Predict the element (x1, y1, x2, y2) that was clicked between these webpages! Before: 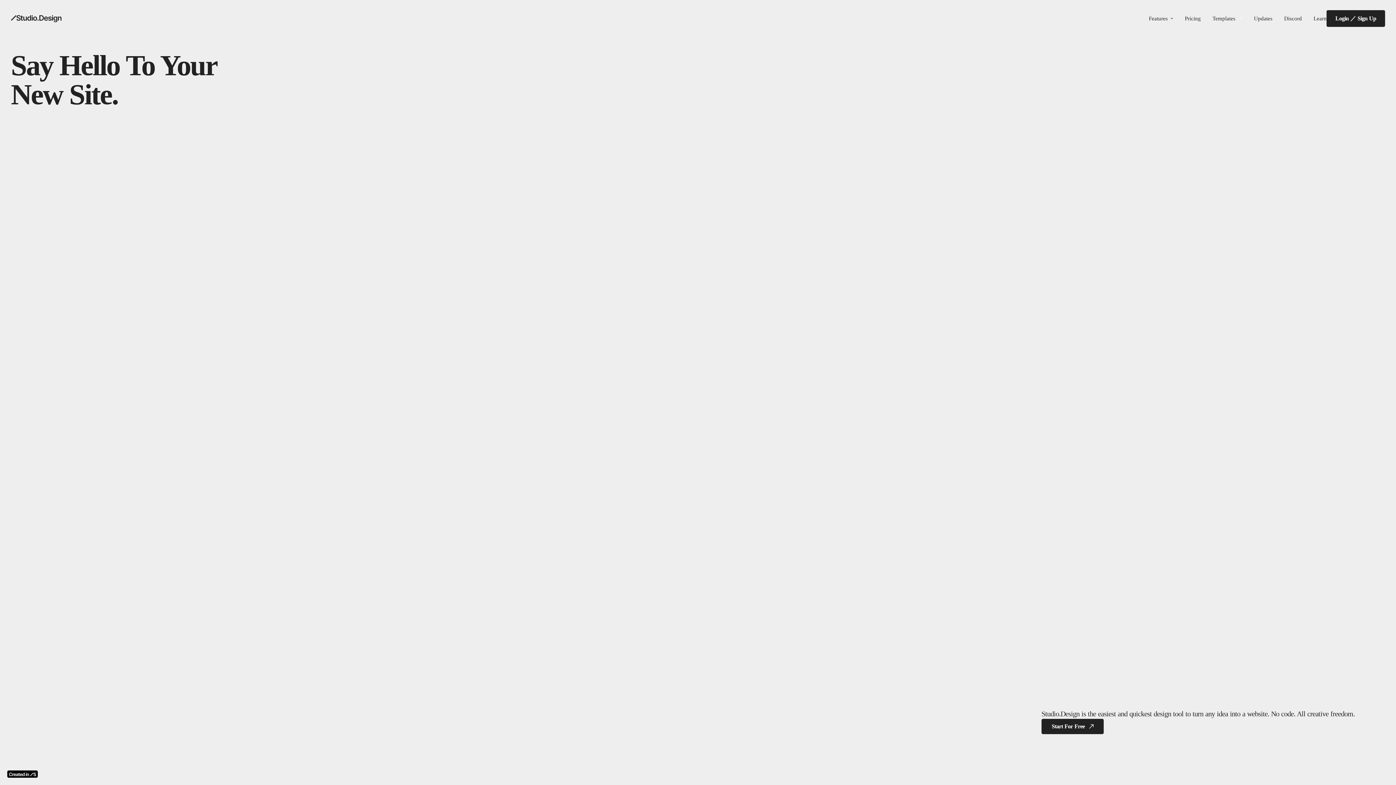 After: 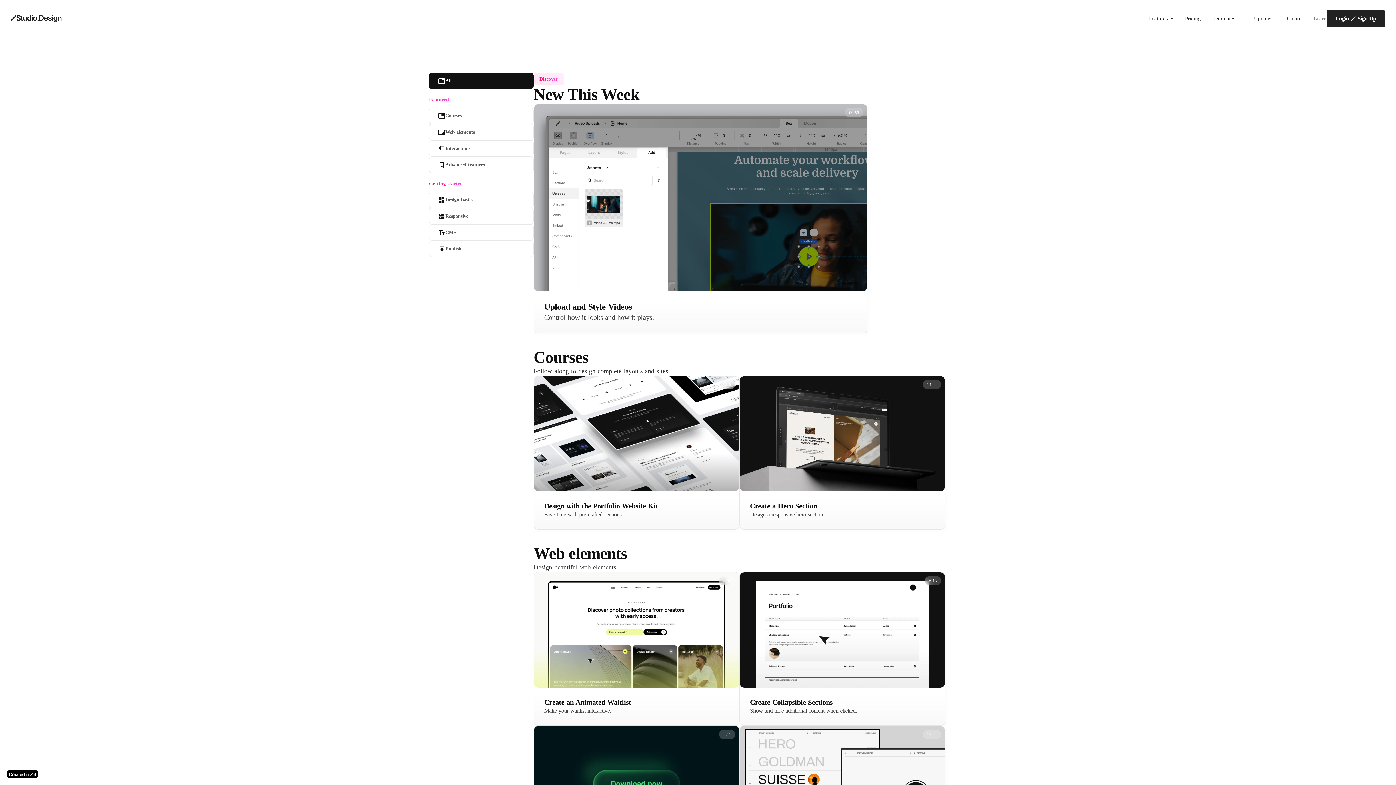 Action: label: Learn bbox: (1313, 8, 1326, 16)